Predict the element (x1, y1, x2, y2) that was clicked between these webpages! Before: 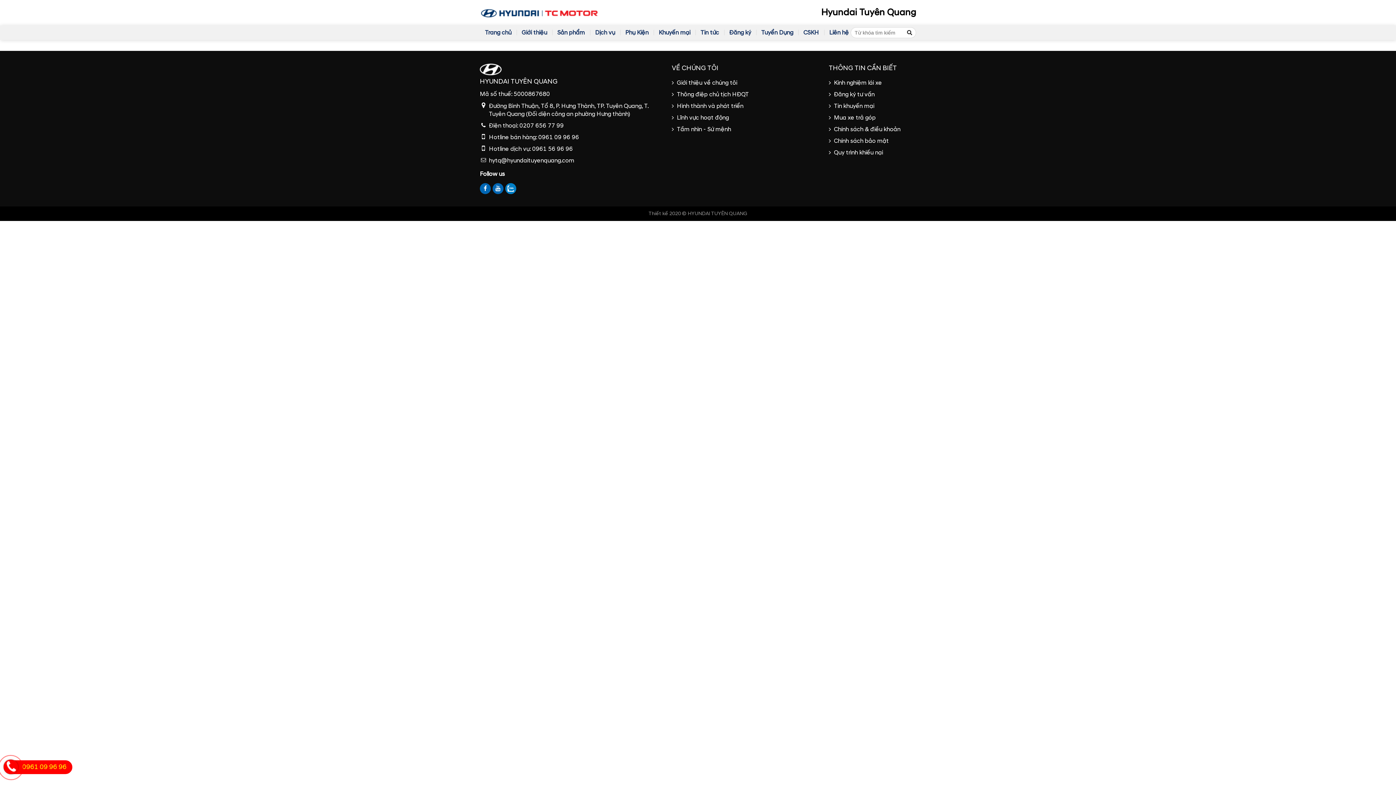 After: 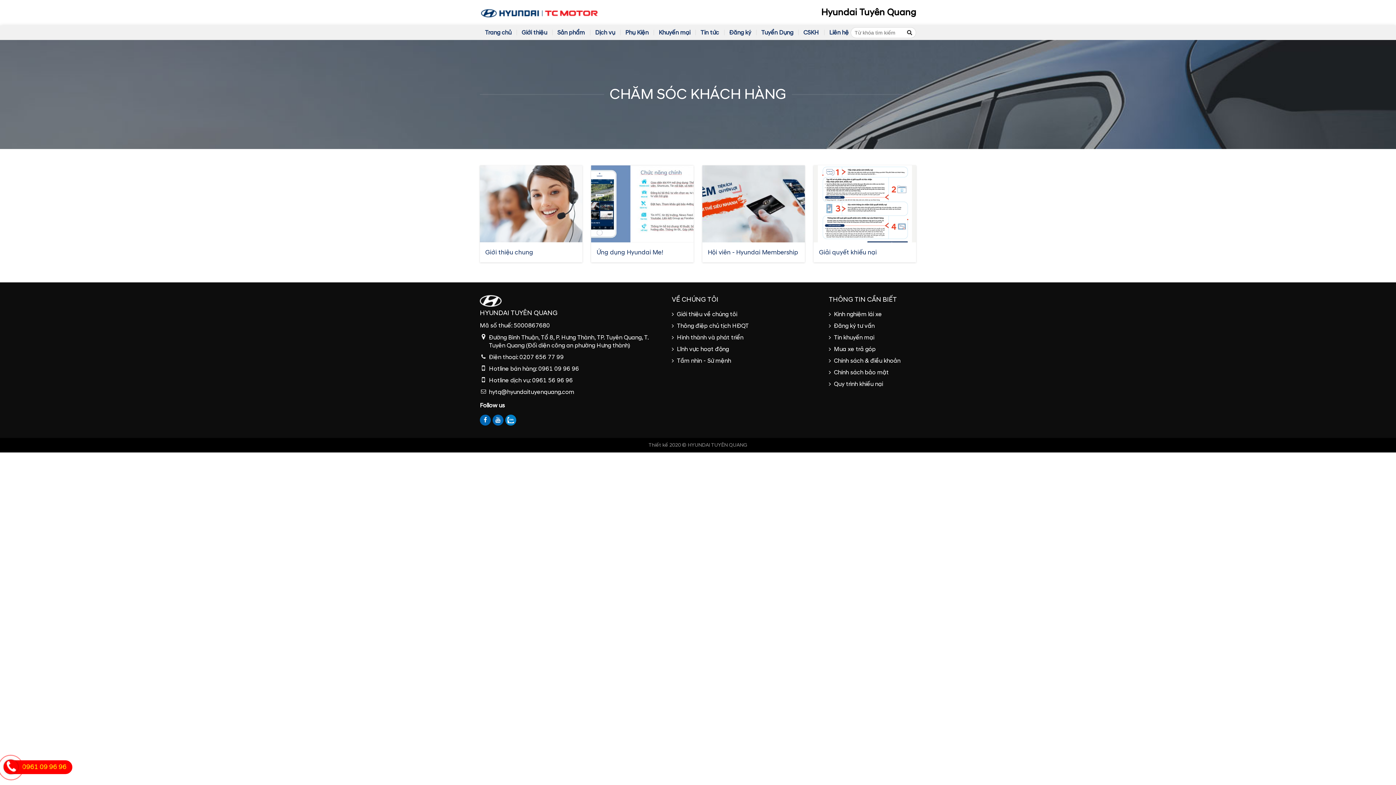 Action: bbox: (798, 25, 824, 40) label: CSKH